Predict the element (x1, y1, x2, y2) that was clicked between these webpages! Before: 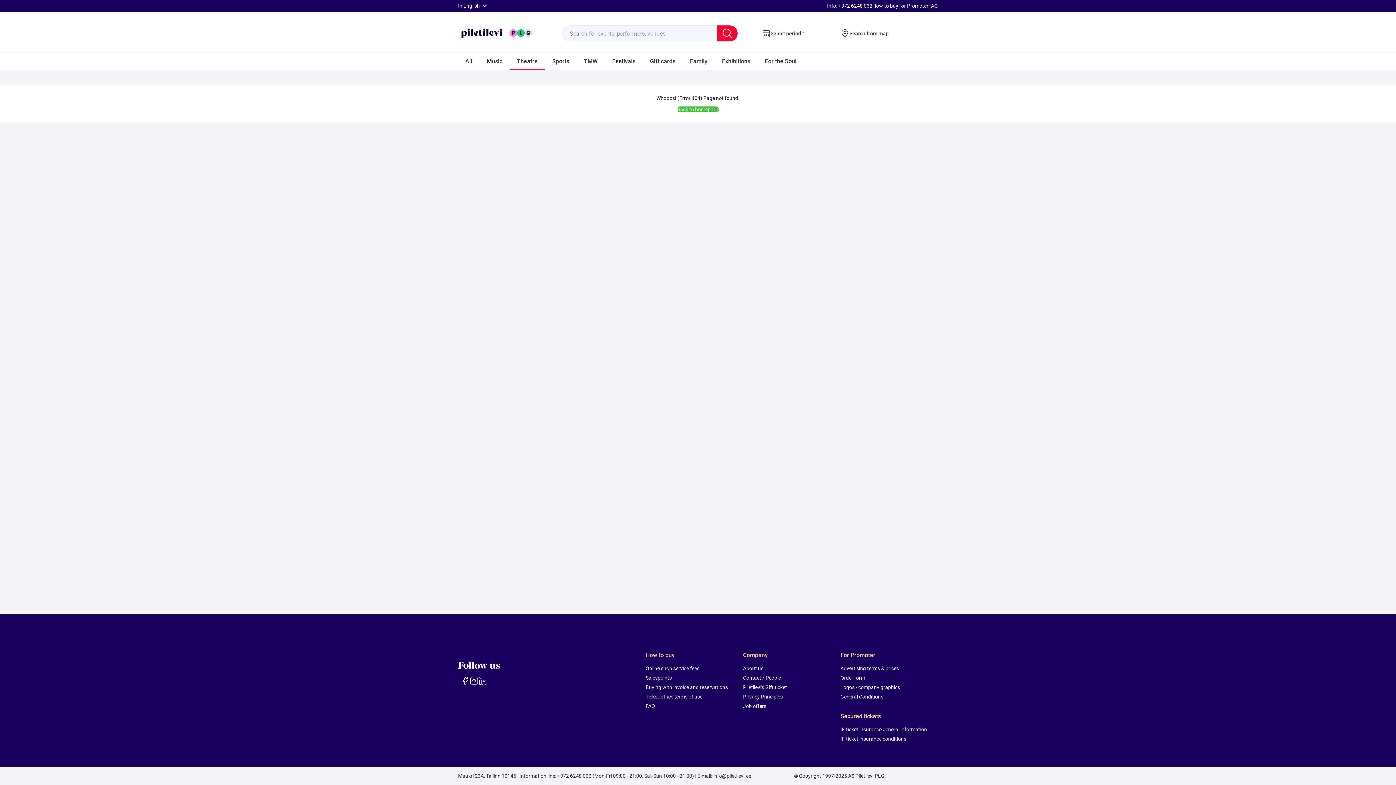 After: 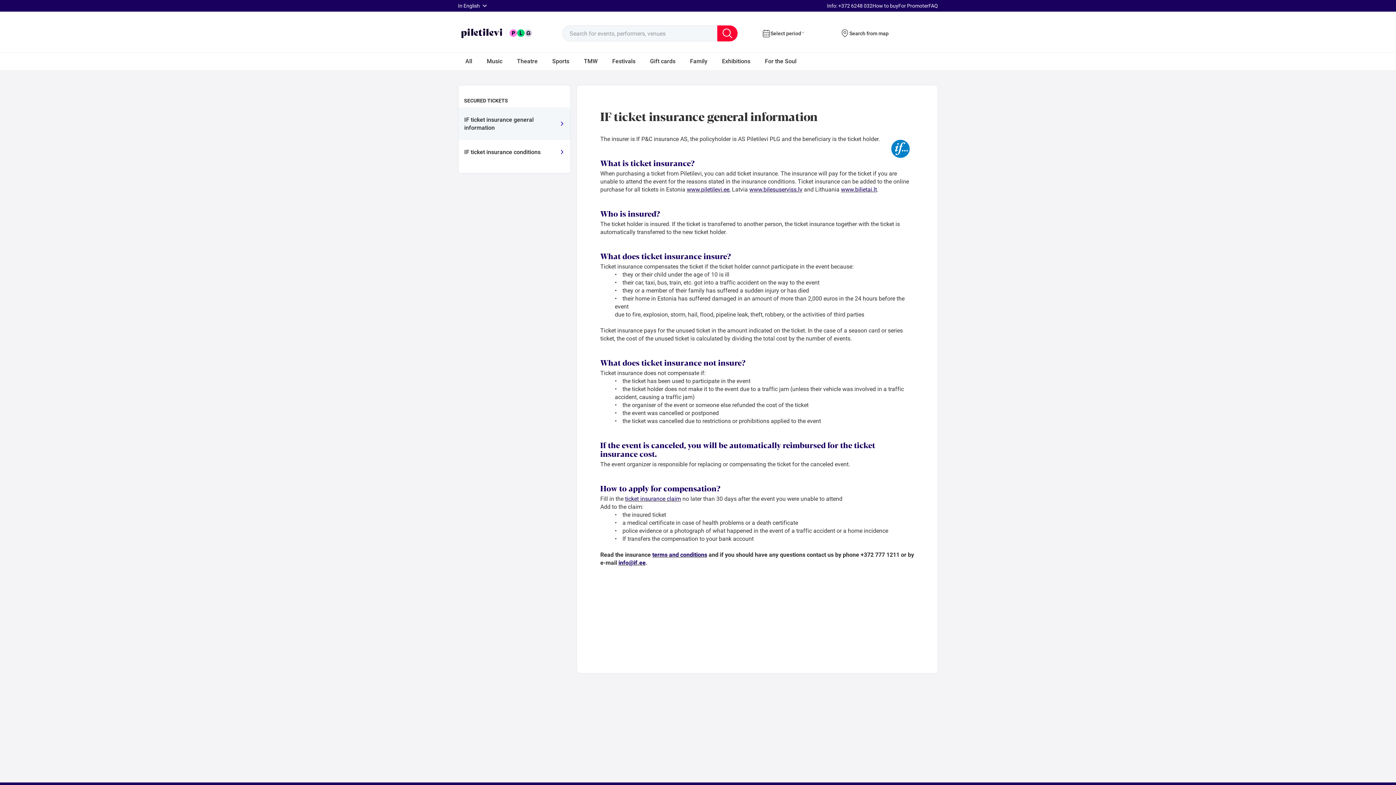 Action: bbox: (840, 712, 929, 720) label: Secured tickets